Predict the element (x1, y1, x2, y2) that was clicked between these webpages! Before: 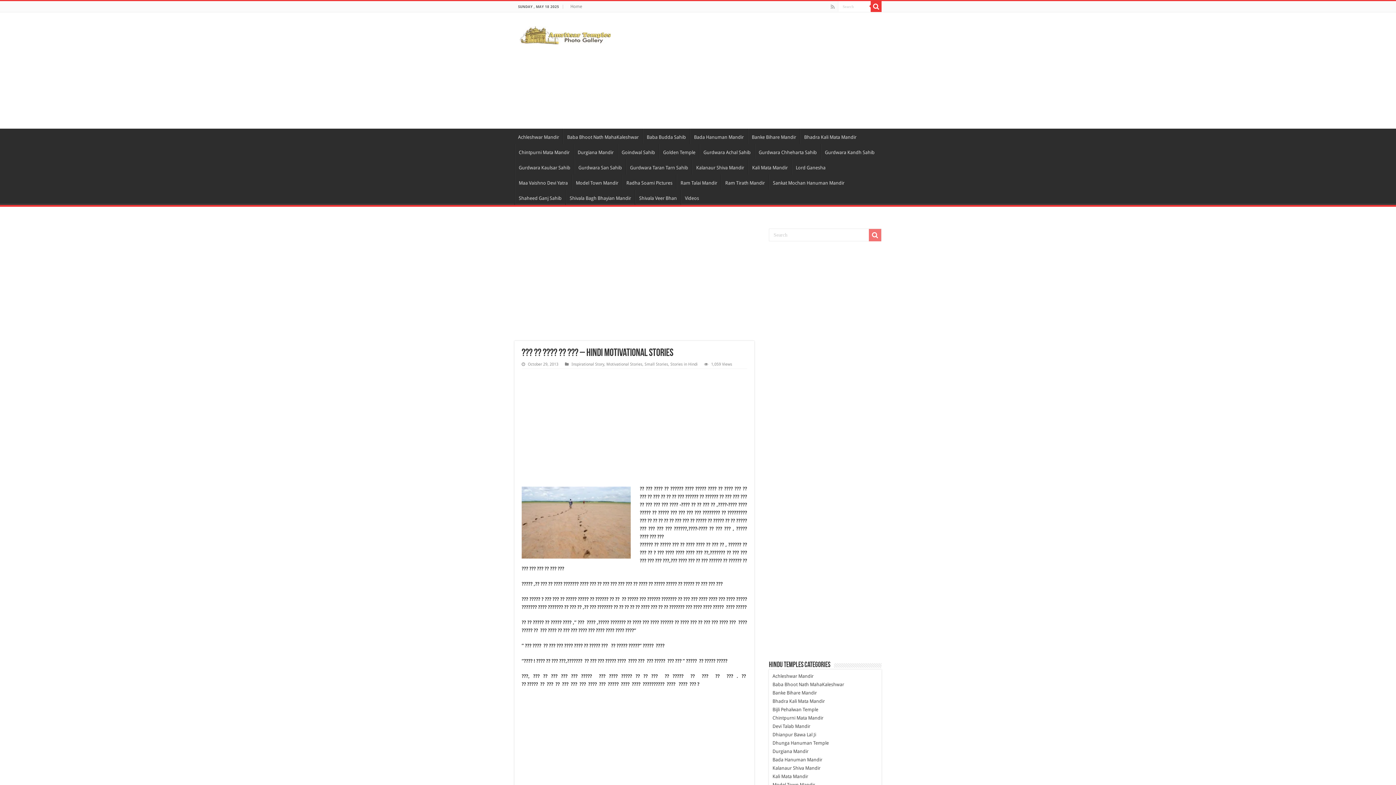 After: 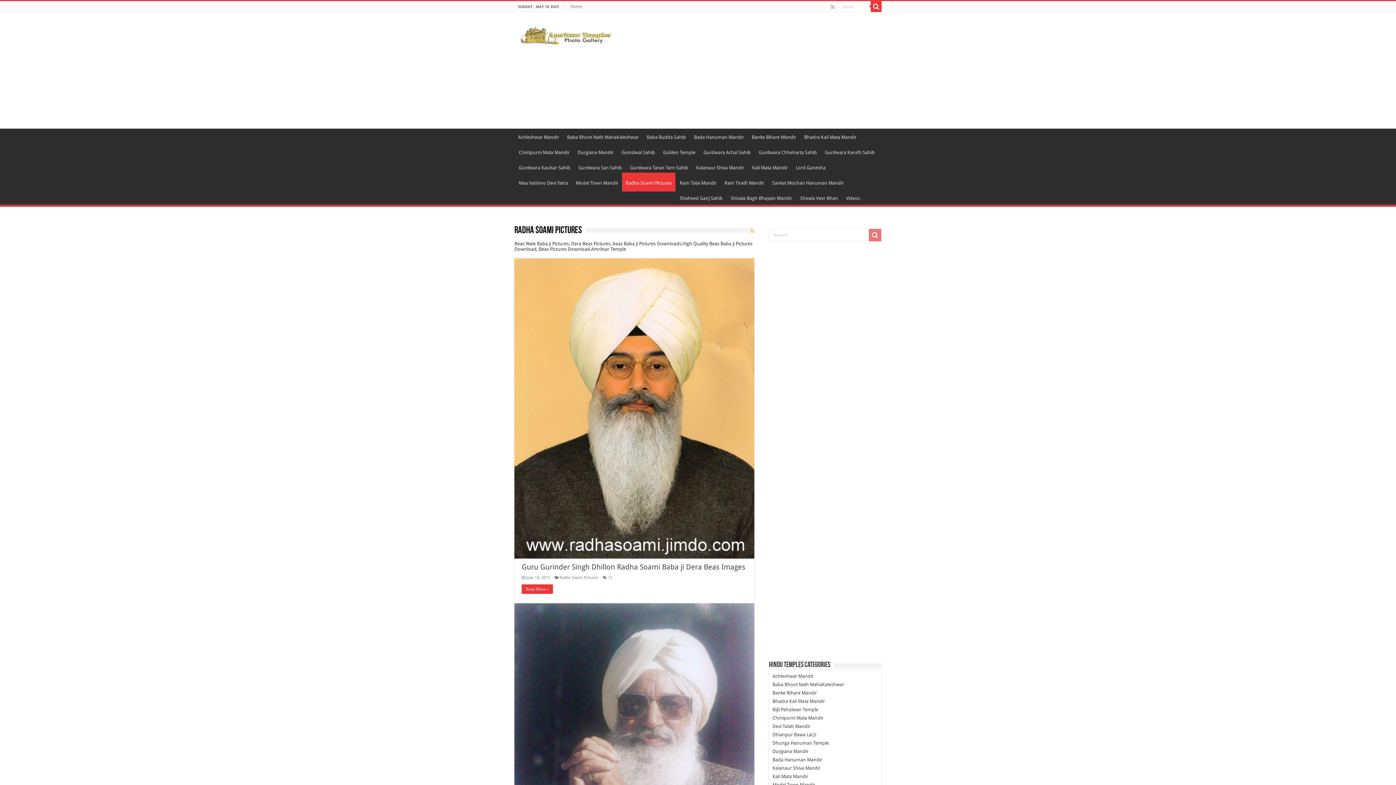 Action: bbox: (622, 174, 676, 189) label: Radha Soami Pictures